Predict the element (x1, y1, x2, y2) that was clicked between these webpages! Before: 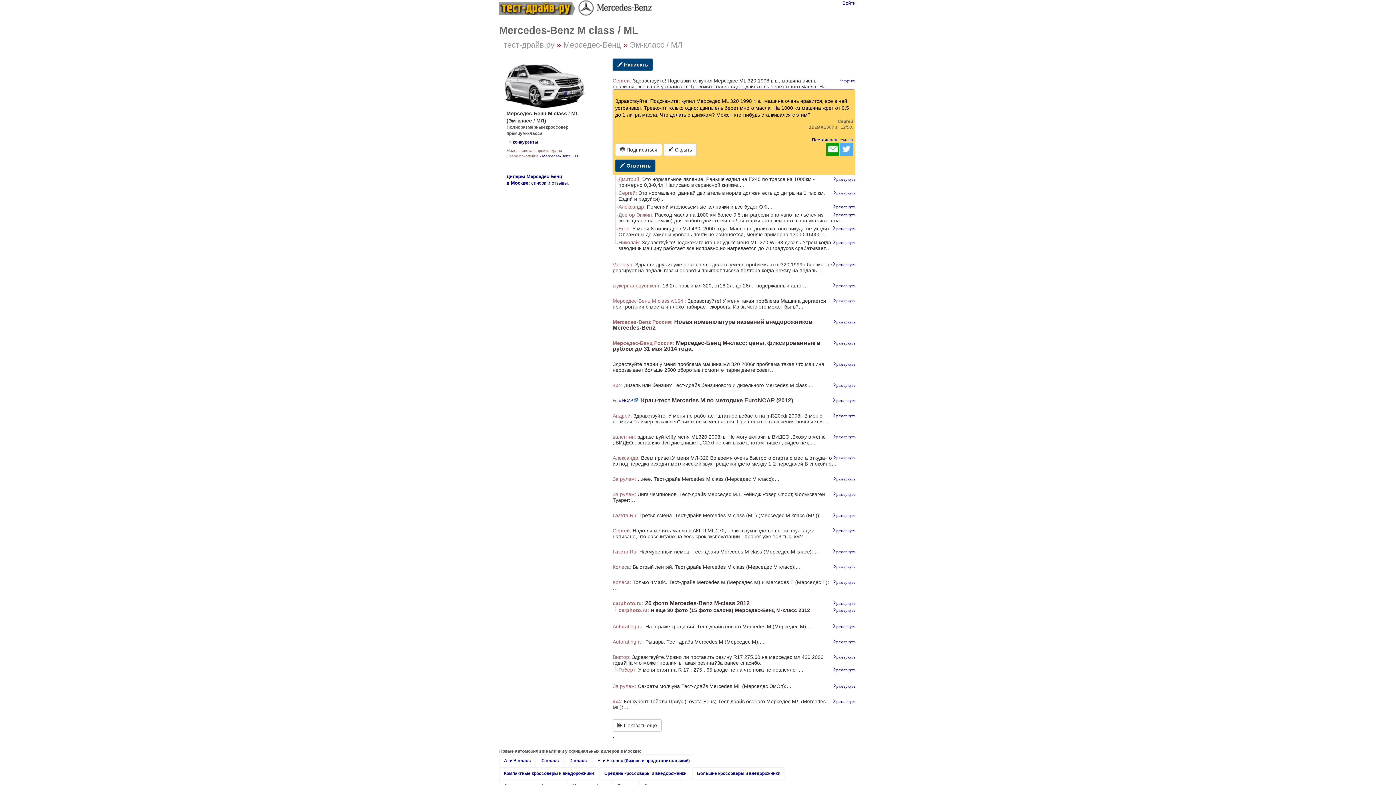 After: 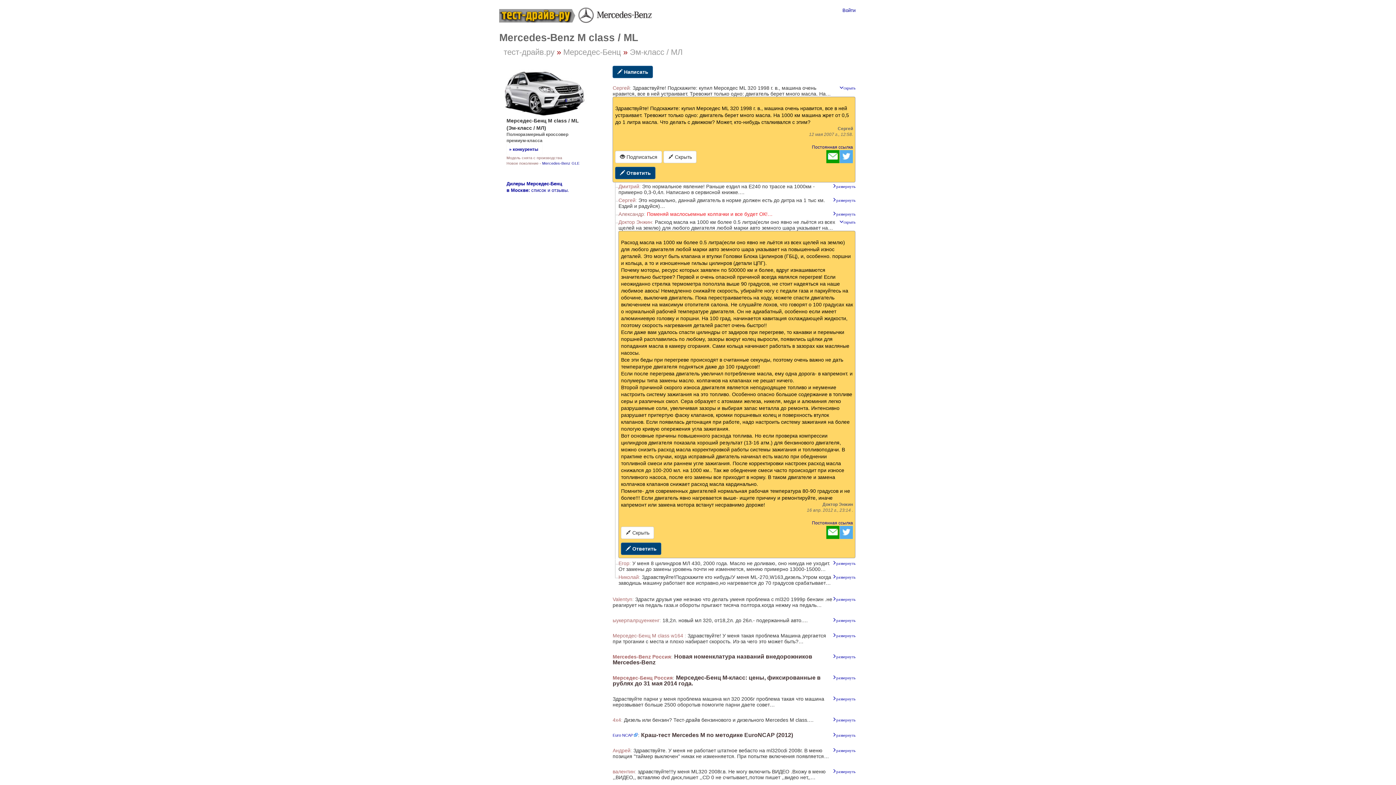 Action: bbox: (832, 212, 855, 216)